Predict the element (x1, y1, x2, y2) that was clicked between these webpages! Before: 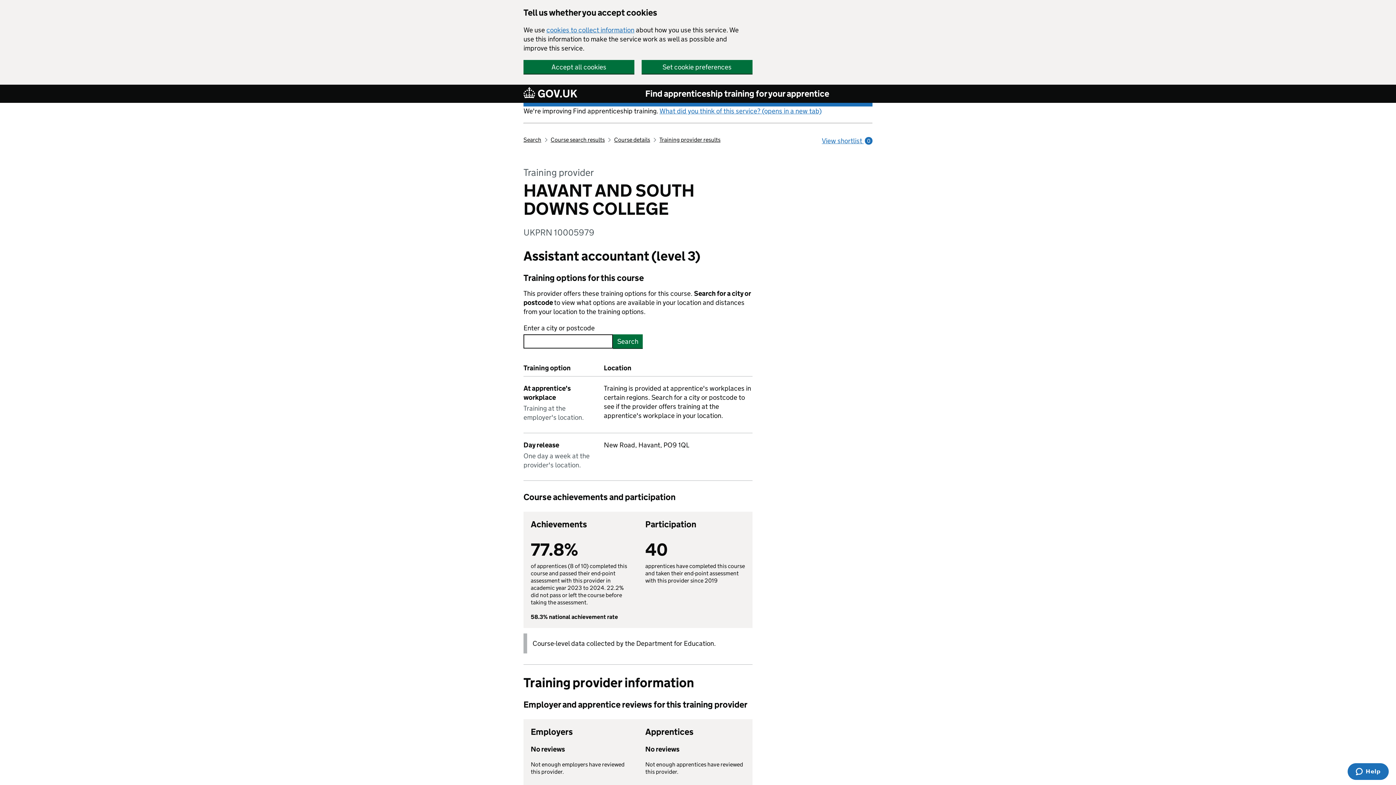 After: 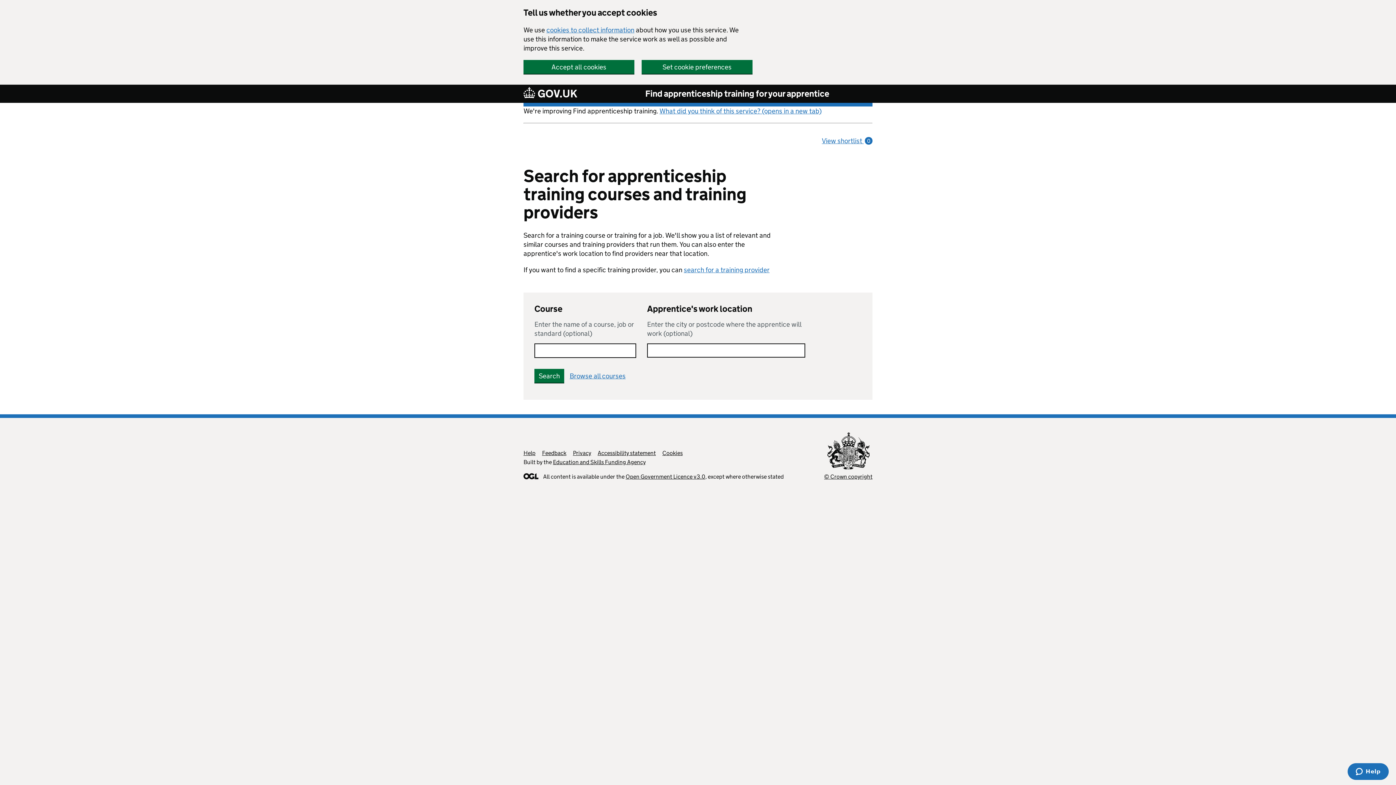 Action: label: Search bbox: (523, 136, 541, 143)